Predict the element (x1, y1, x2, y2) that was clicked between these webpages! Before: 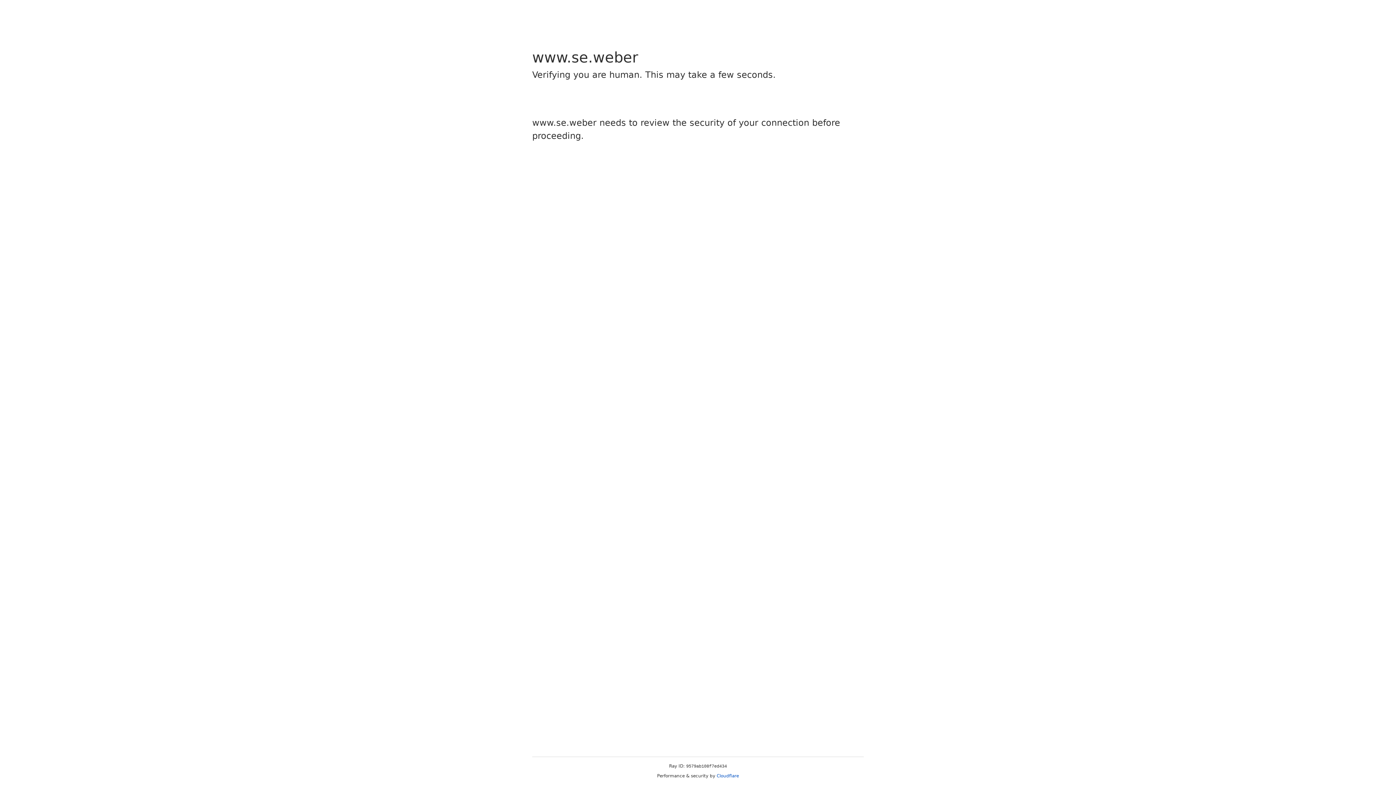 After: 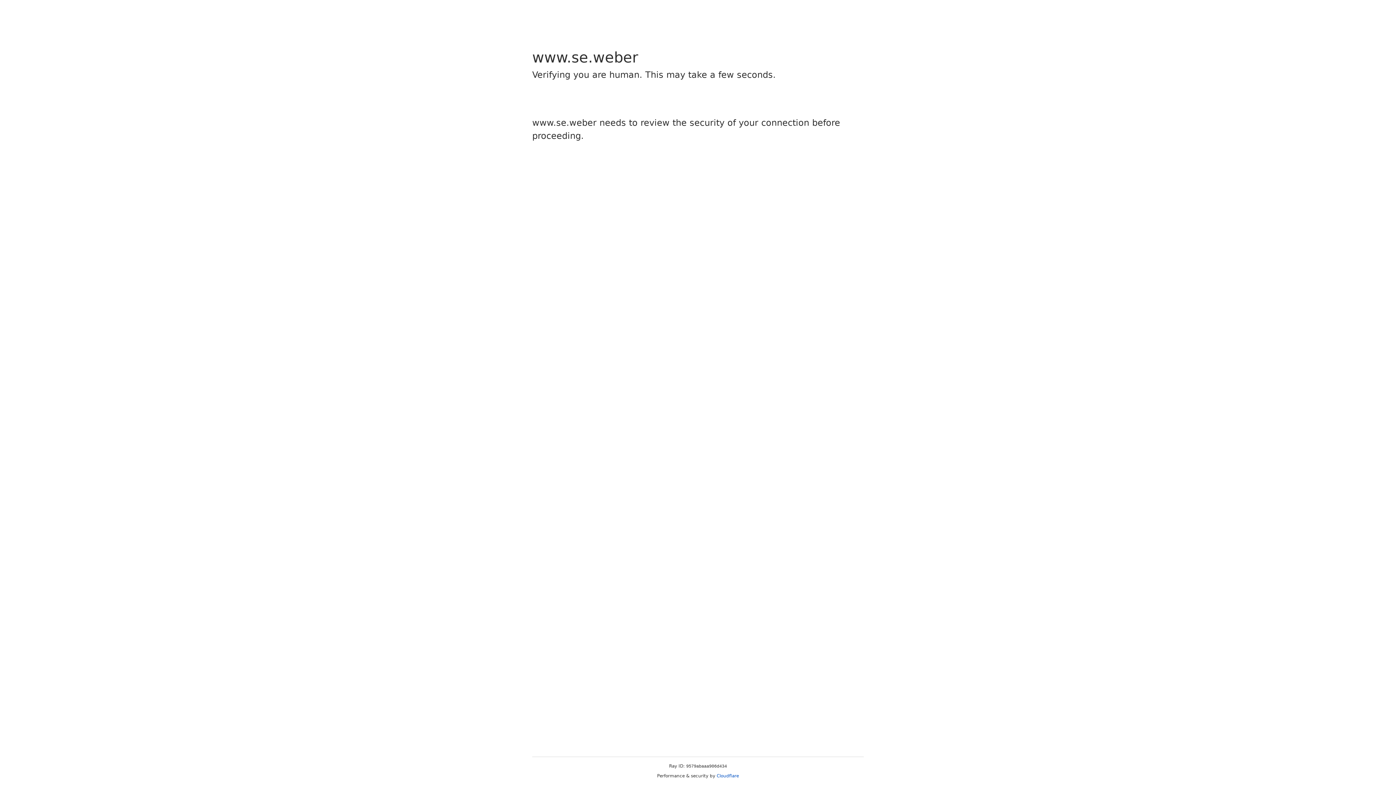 Action: bbox: (716, 773, 739, 778) label: Cloudflare